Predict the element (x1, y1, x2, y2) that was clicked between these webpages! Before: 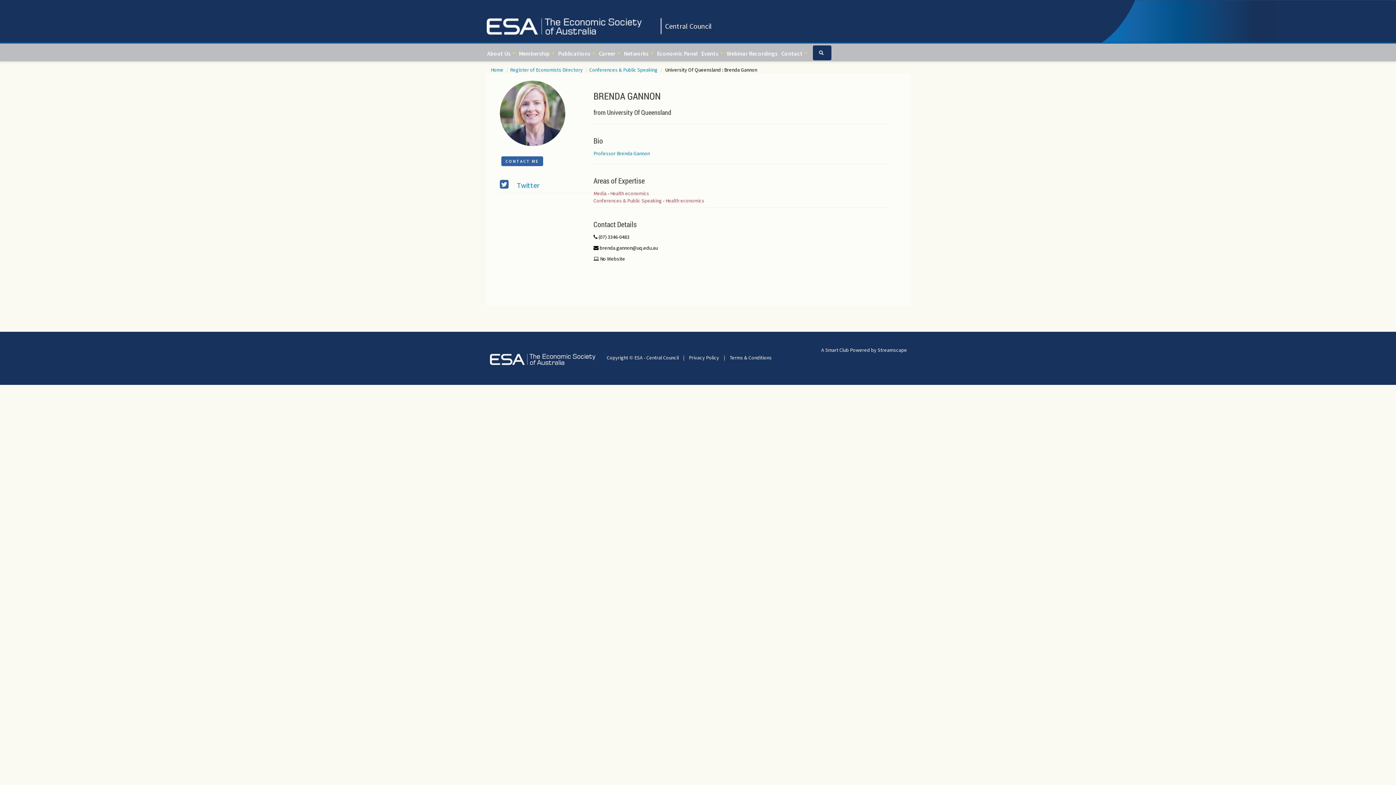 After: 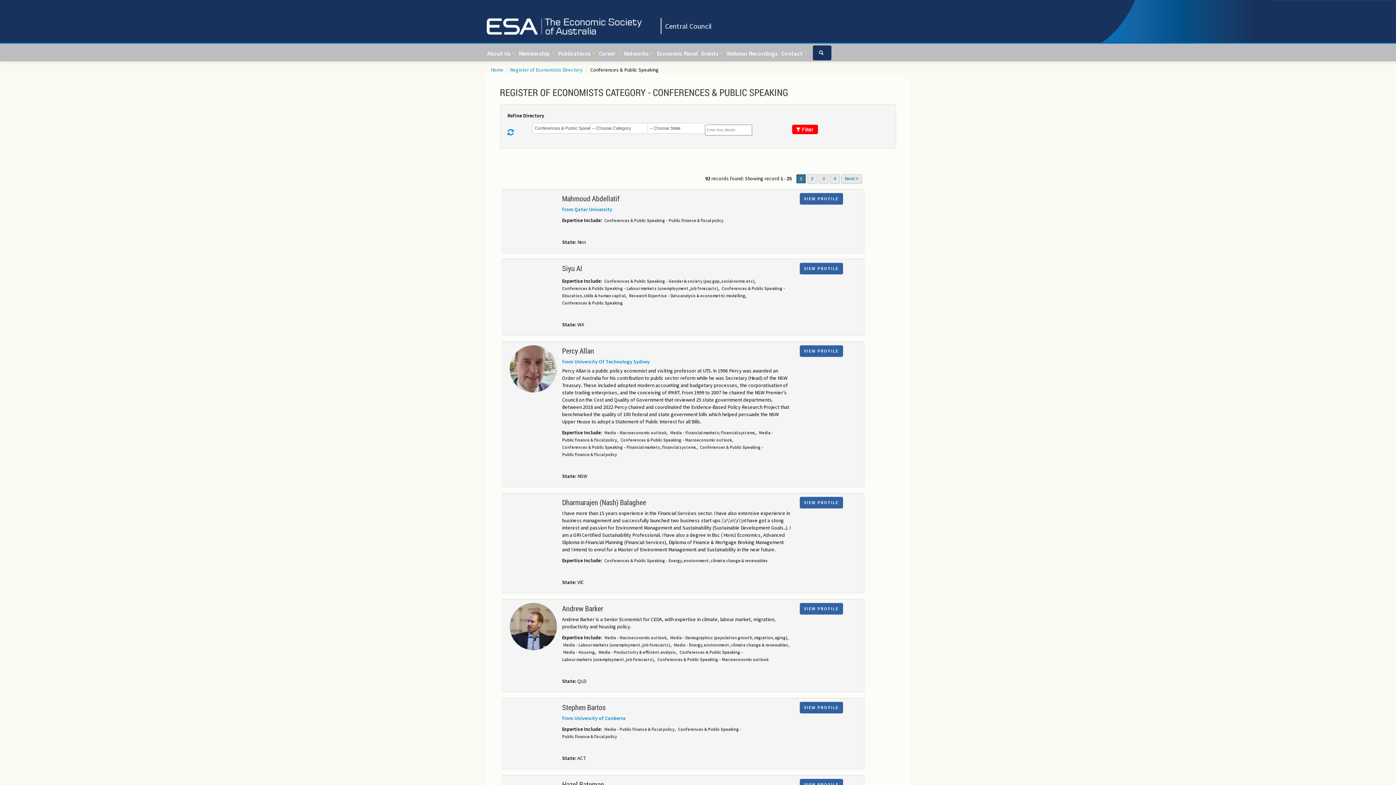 Action: bbox: (593, 197, 662, 204) label: Conferences & Public Speaking